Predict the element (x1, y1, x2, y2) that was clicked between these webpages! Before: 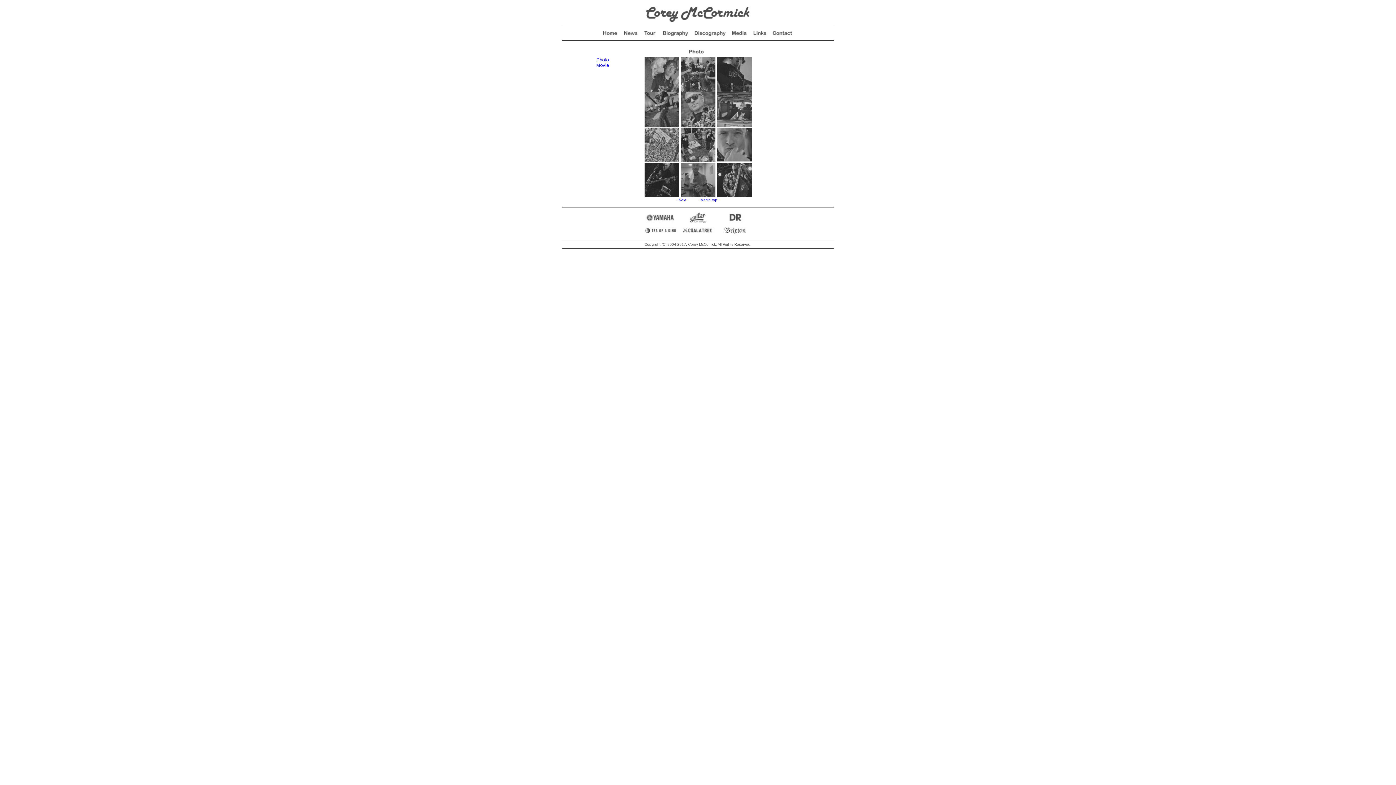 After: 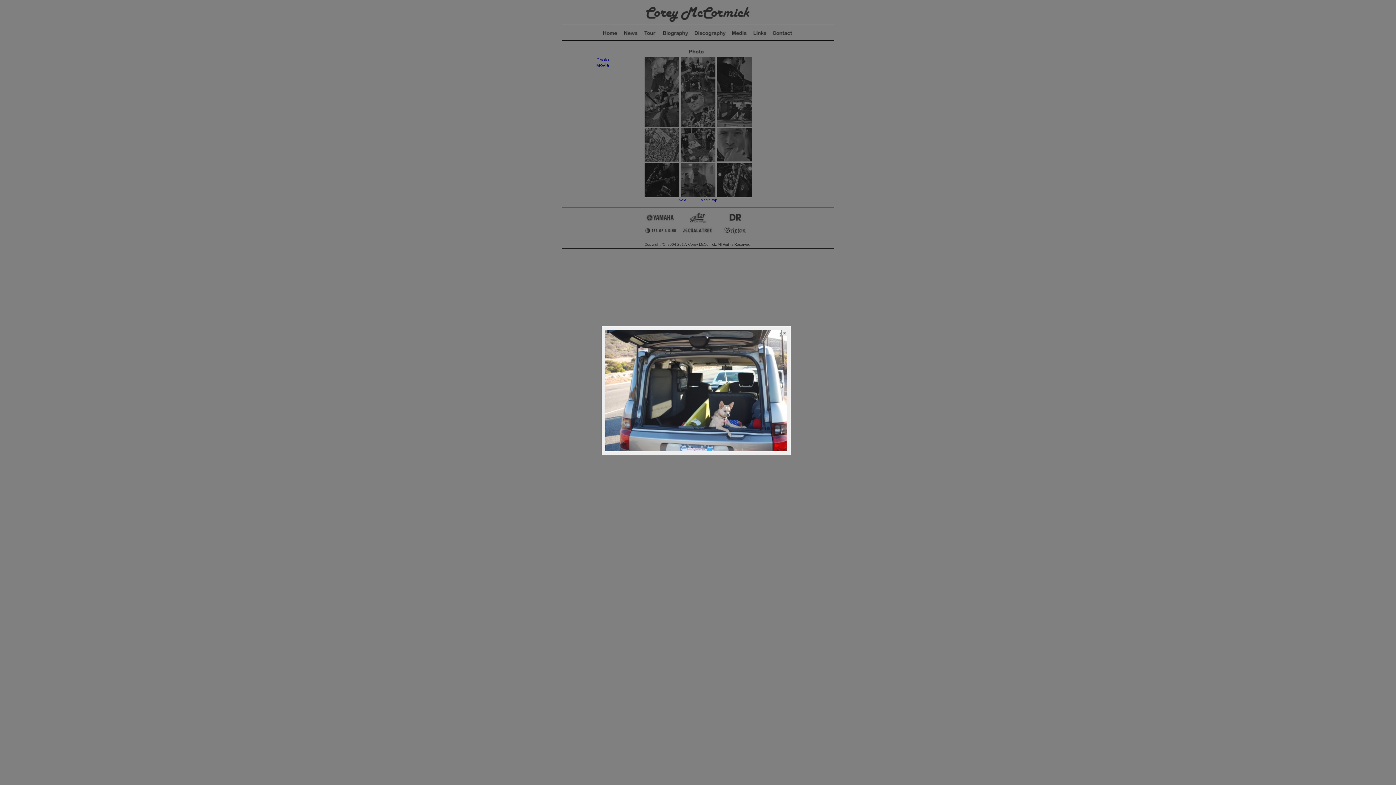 Action: bbox: (717, 123, 751, 127)